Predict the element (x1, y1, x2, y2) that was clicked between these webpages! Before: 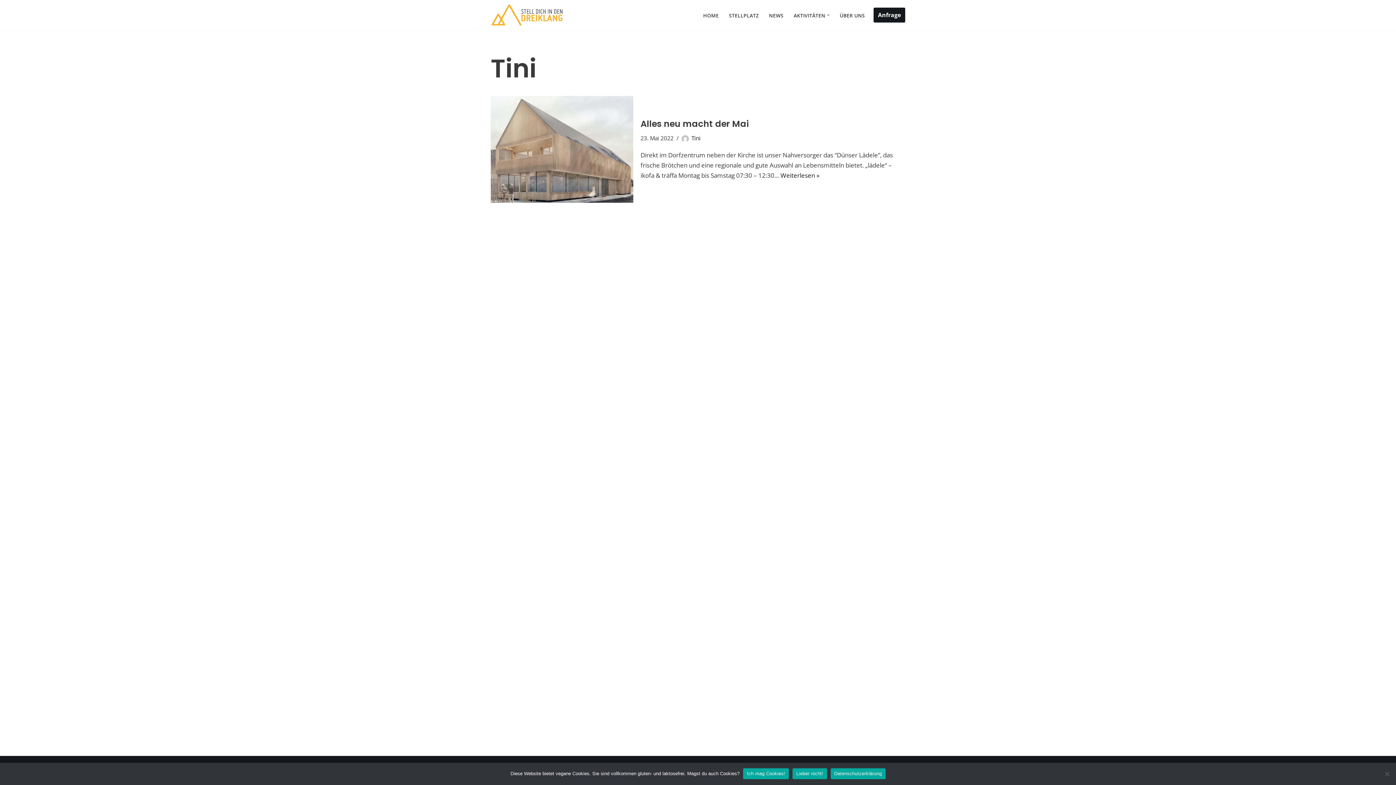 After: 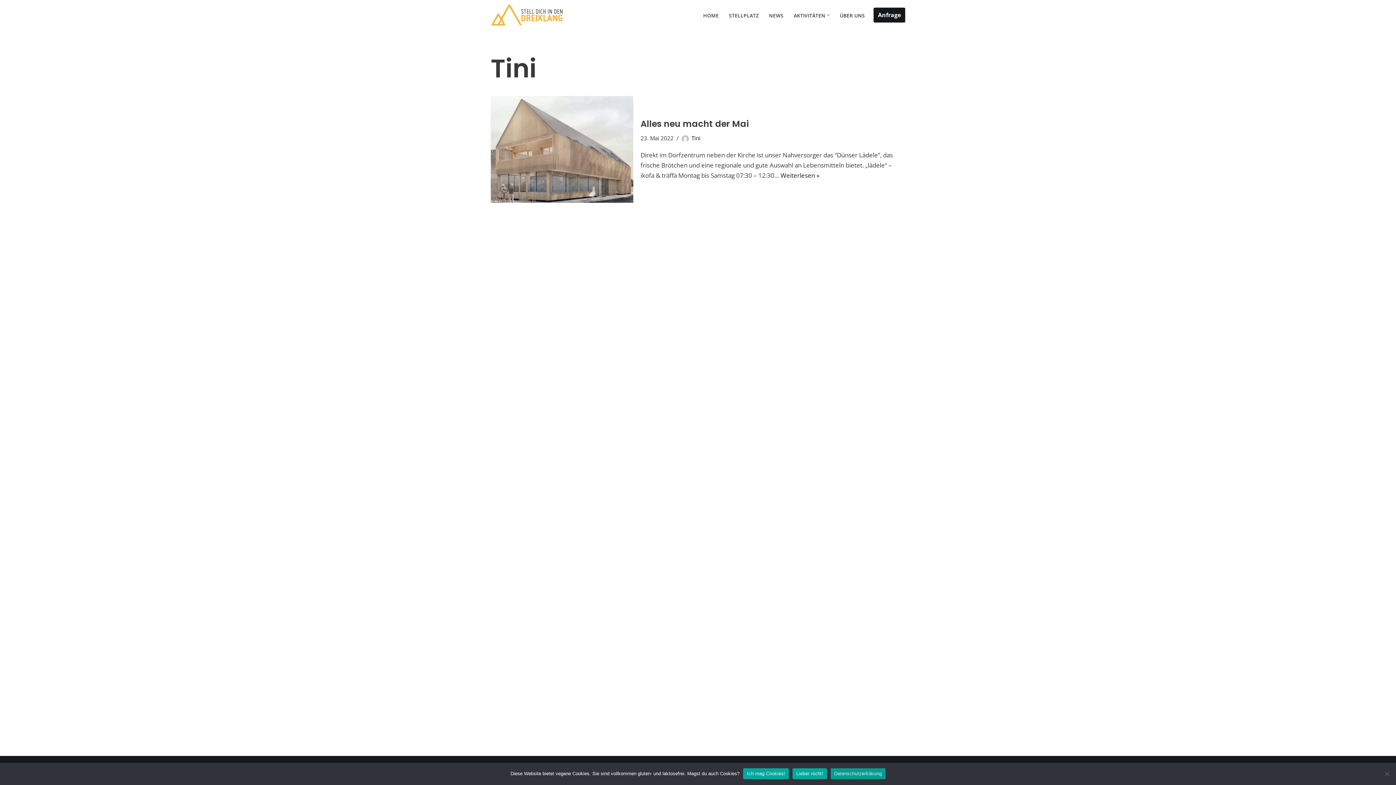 Action: bbox: (830, 768, 885, 779) label: Datenschutzerklärung